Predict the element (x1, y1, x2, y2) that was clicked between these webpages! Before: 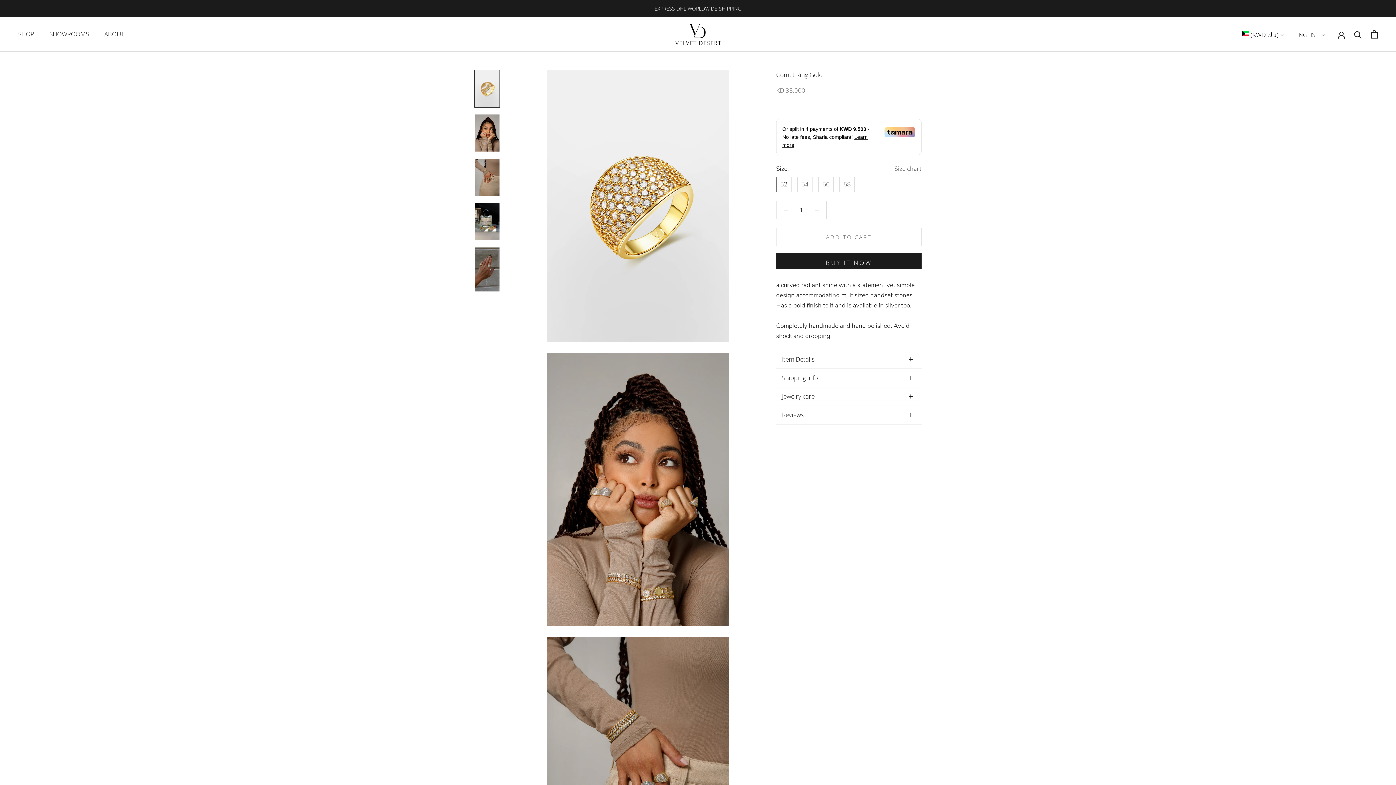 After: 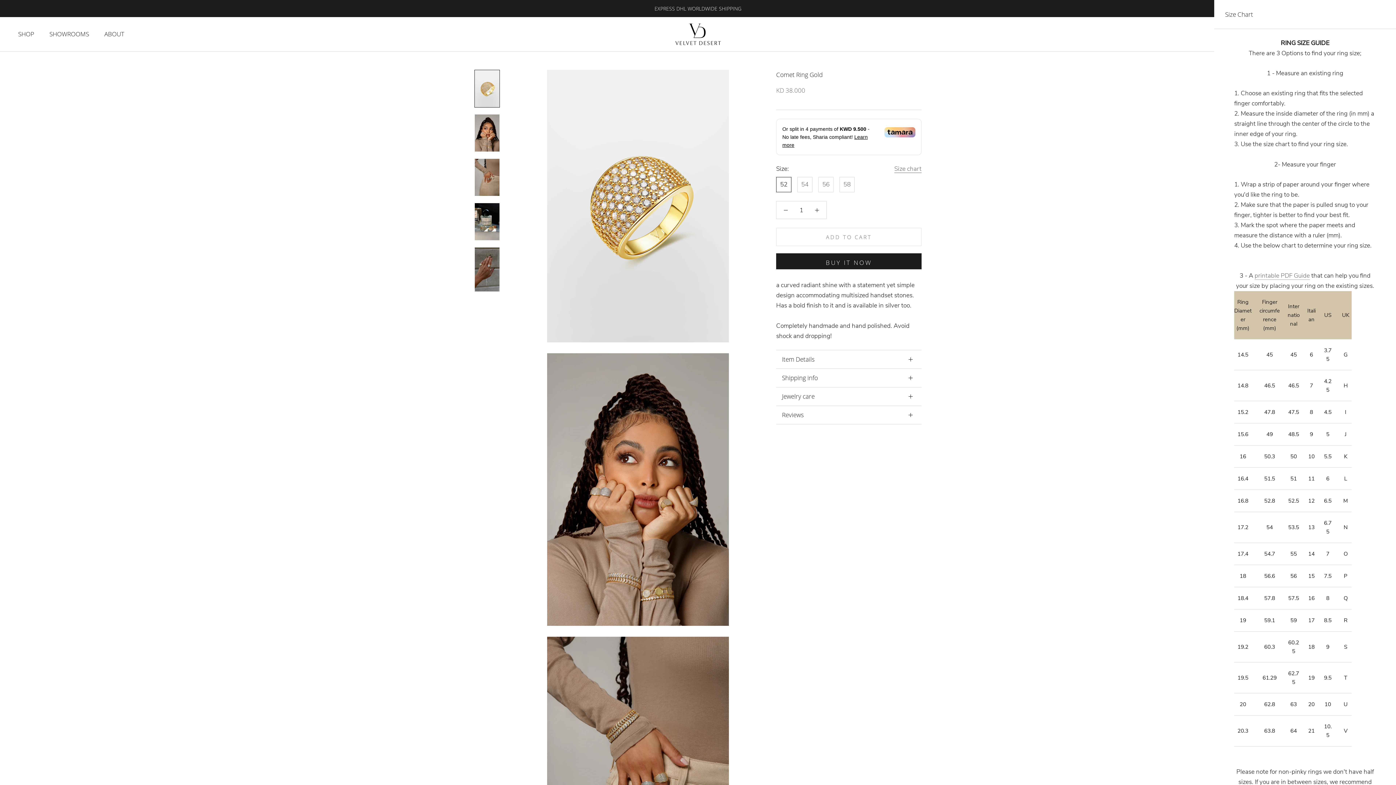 Action: bbox: (894, 164, 921, 174) label: Size chart